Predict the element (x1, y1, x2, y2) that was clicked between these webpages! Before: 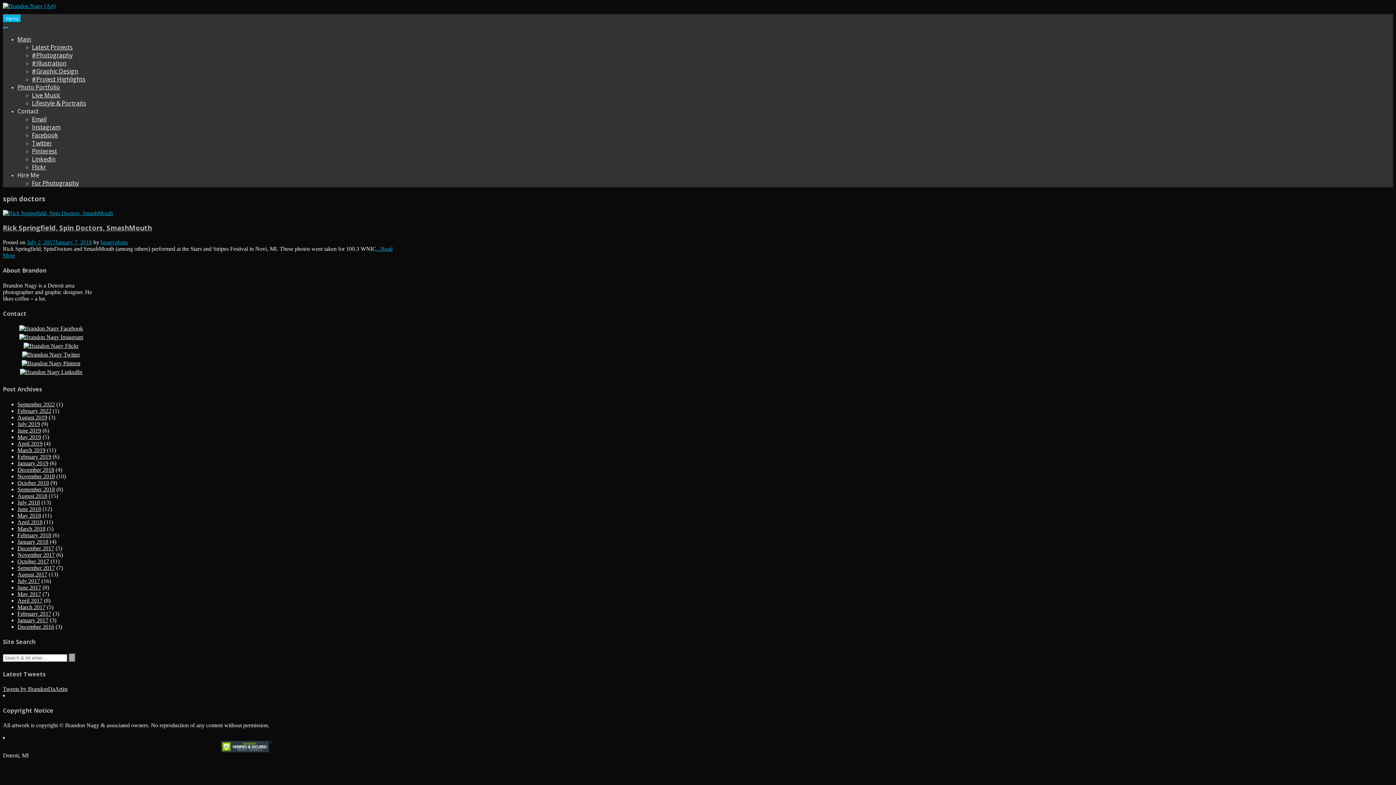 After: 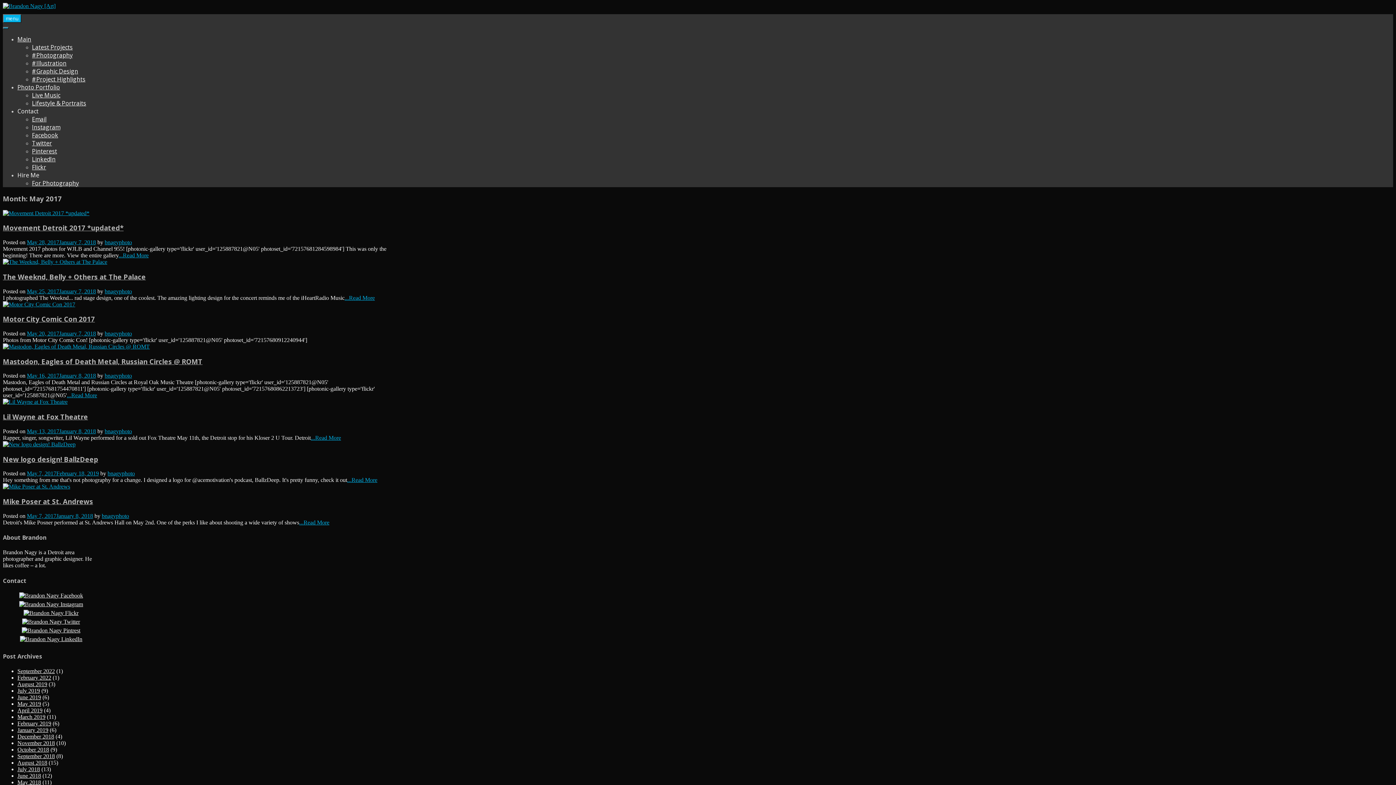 Action: bbox: (17, 591, 41, 597) label: May 2017